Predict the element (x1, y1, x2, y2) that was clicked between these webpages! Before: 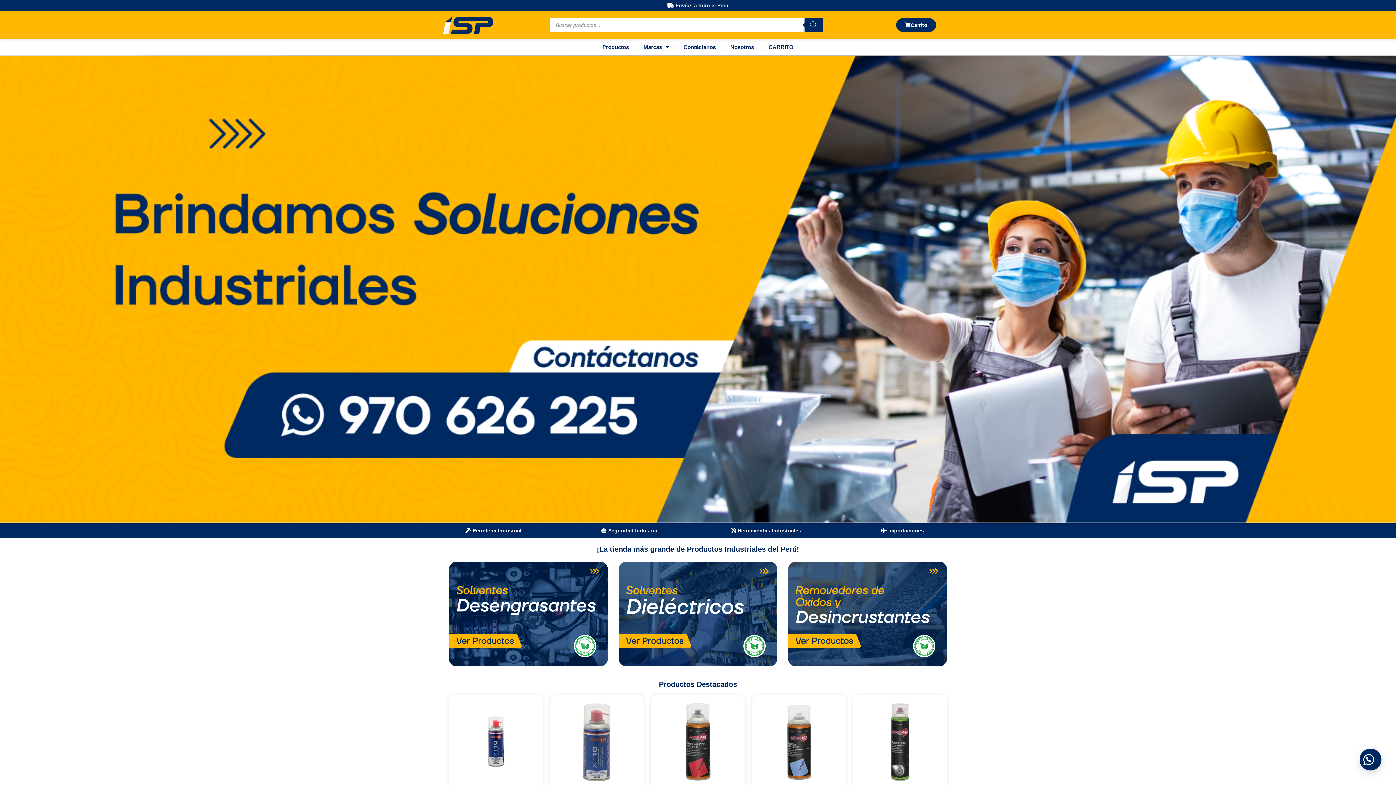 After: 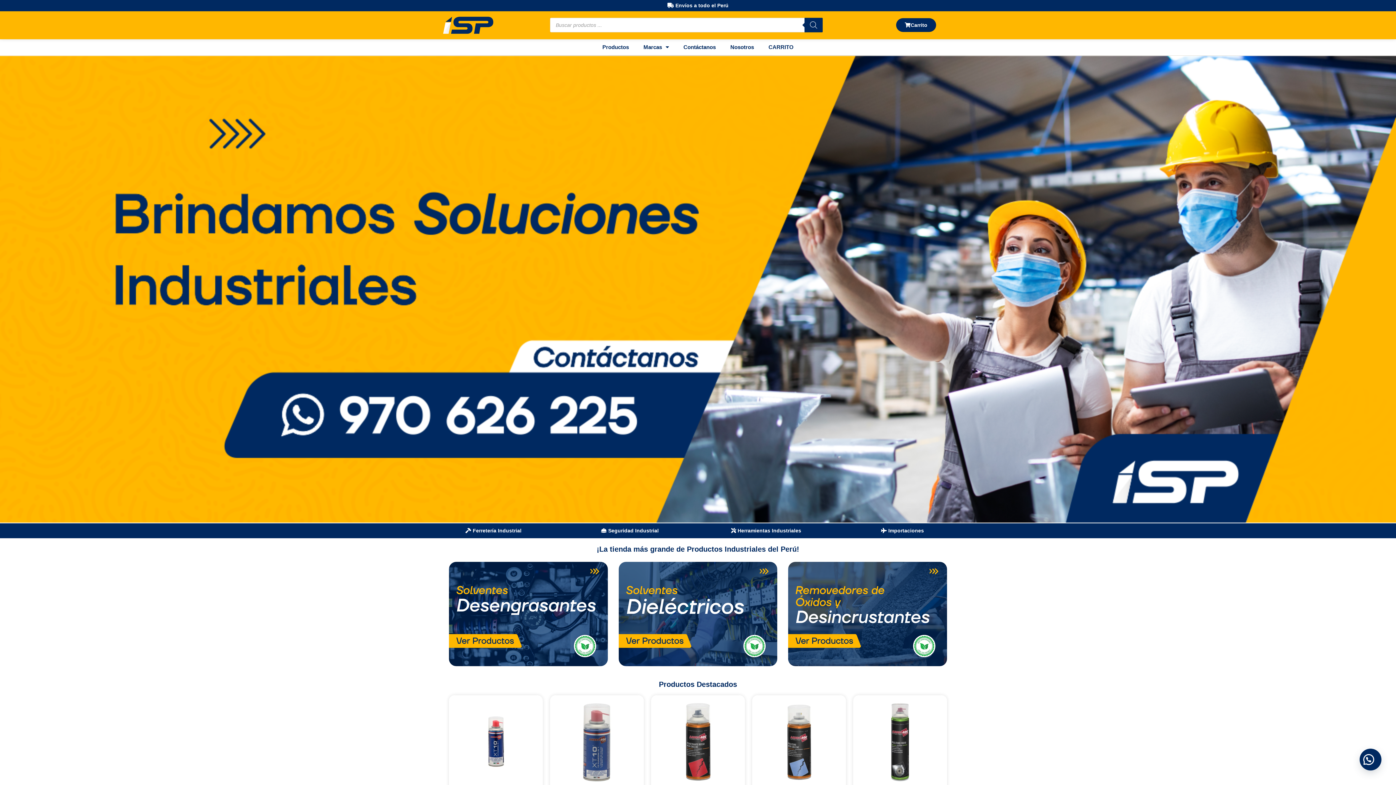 Action: bbox: (1360, 749, 1381, 770)